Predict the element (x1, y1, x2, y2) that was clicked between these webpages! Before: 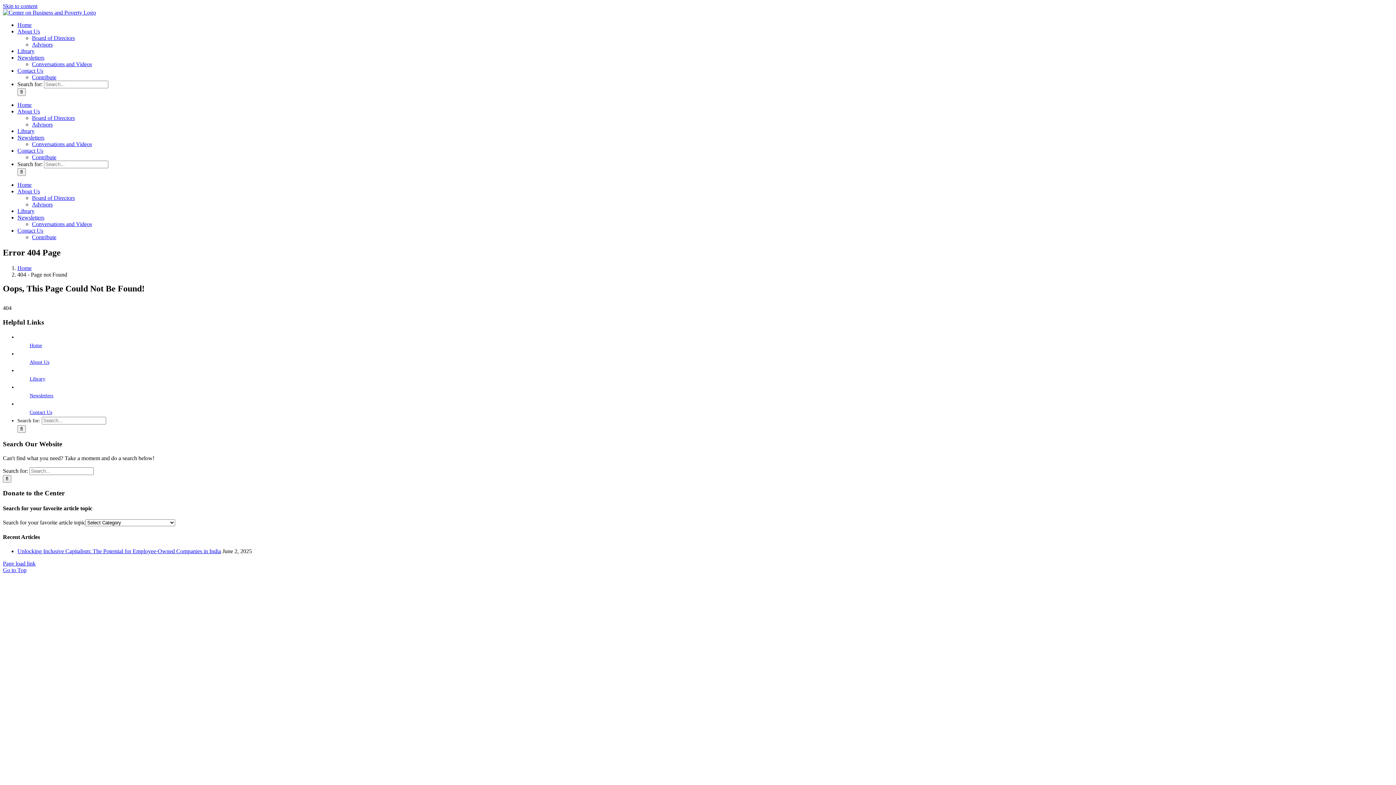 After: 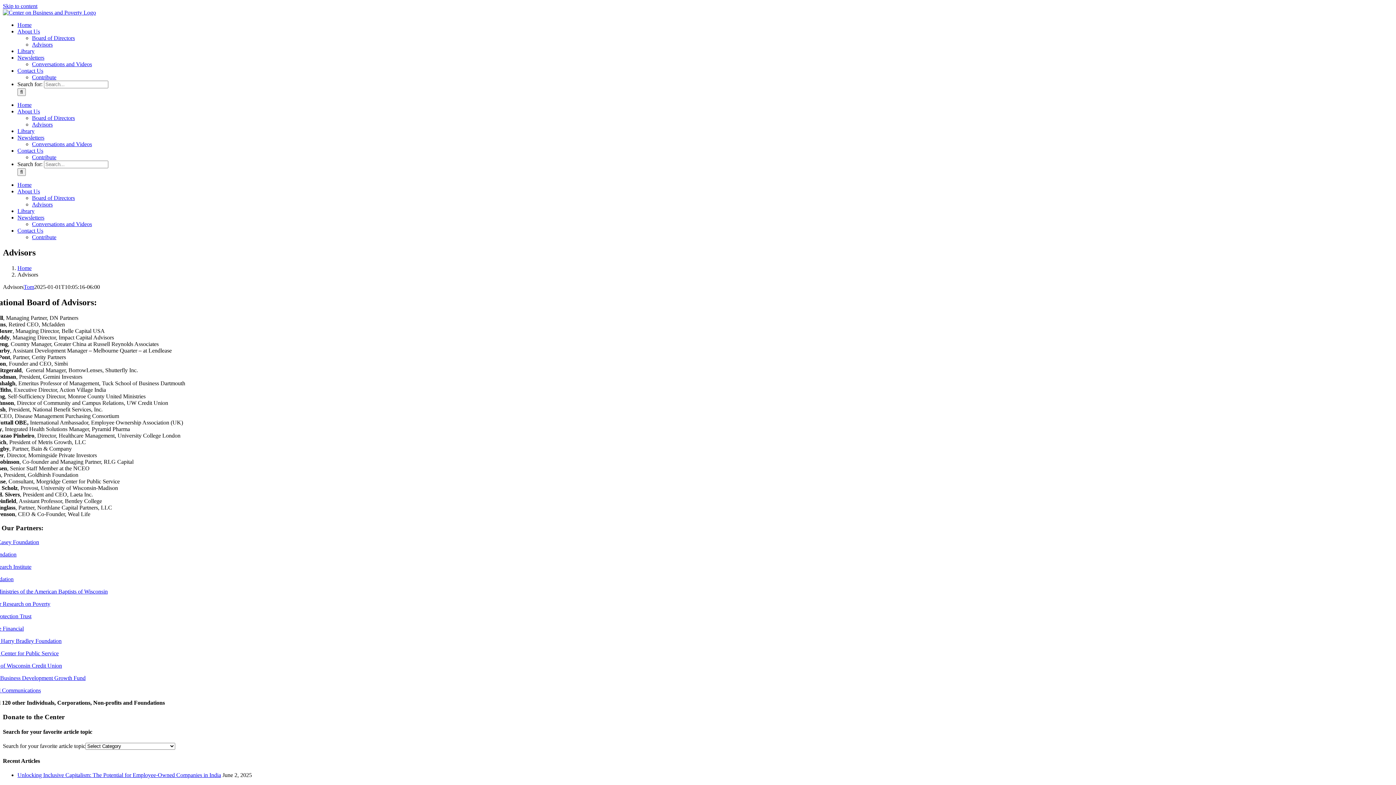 Action: label: Advisors bbox: (32, 201, 52, 207)